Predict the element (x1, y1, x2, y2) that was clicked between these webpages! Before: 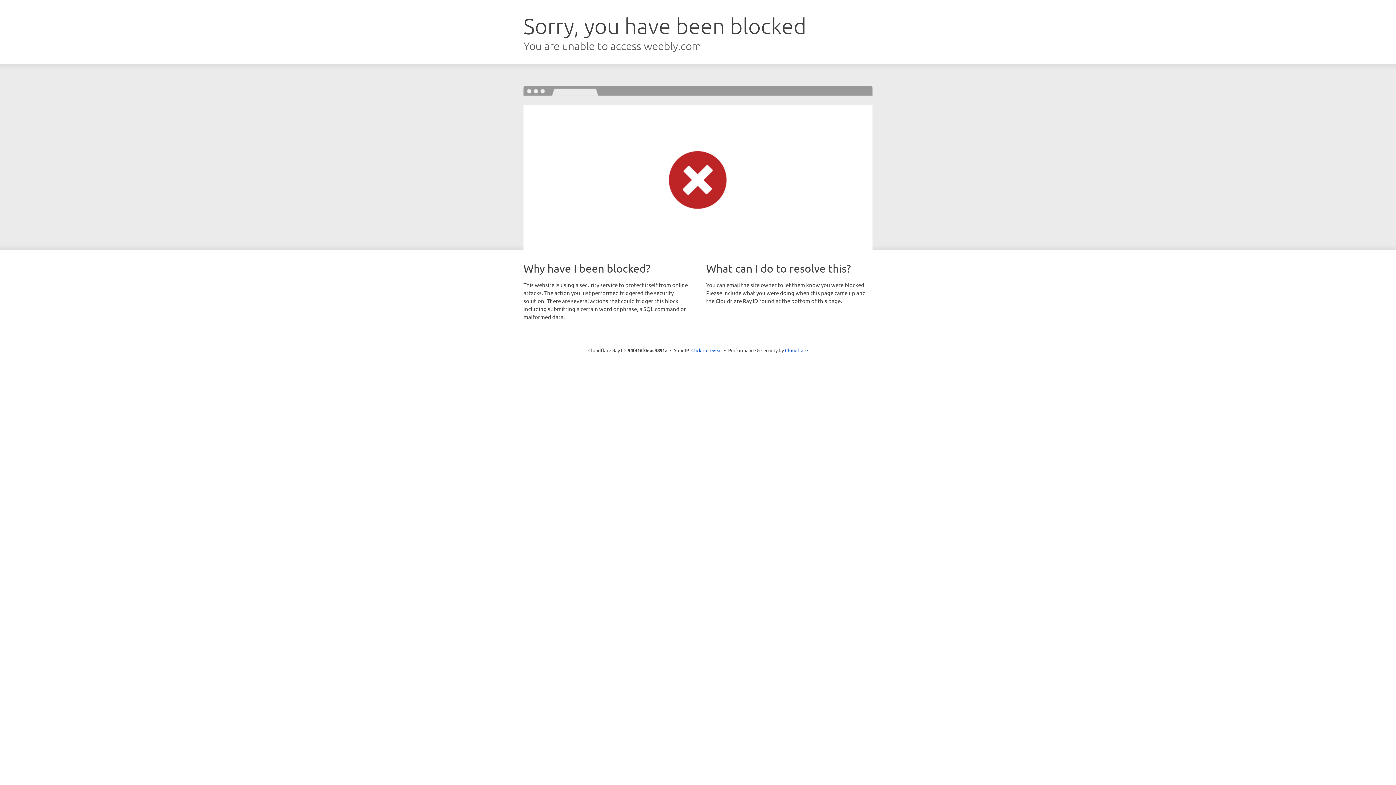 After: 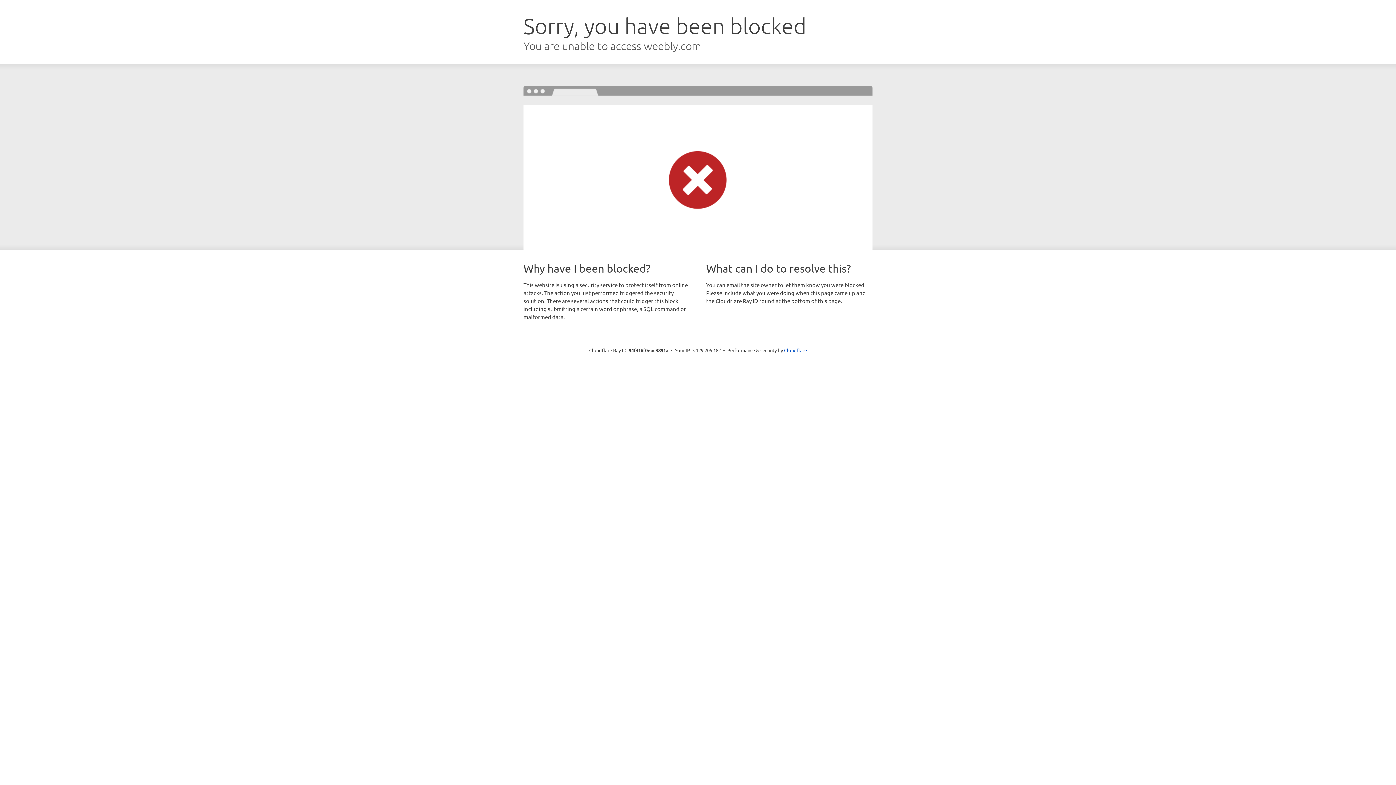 Action: bbox: (691, 346, 722, 353) label: Click to reveal